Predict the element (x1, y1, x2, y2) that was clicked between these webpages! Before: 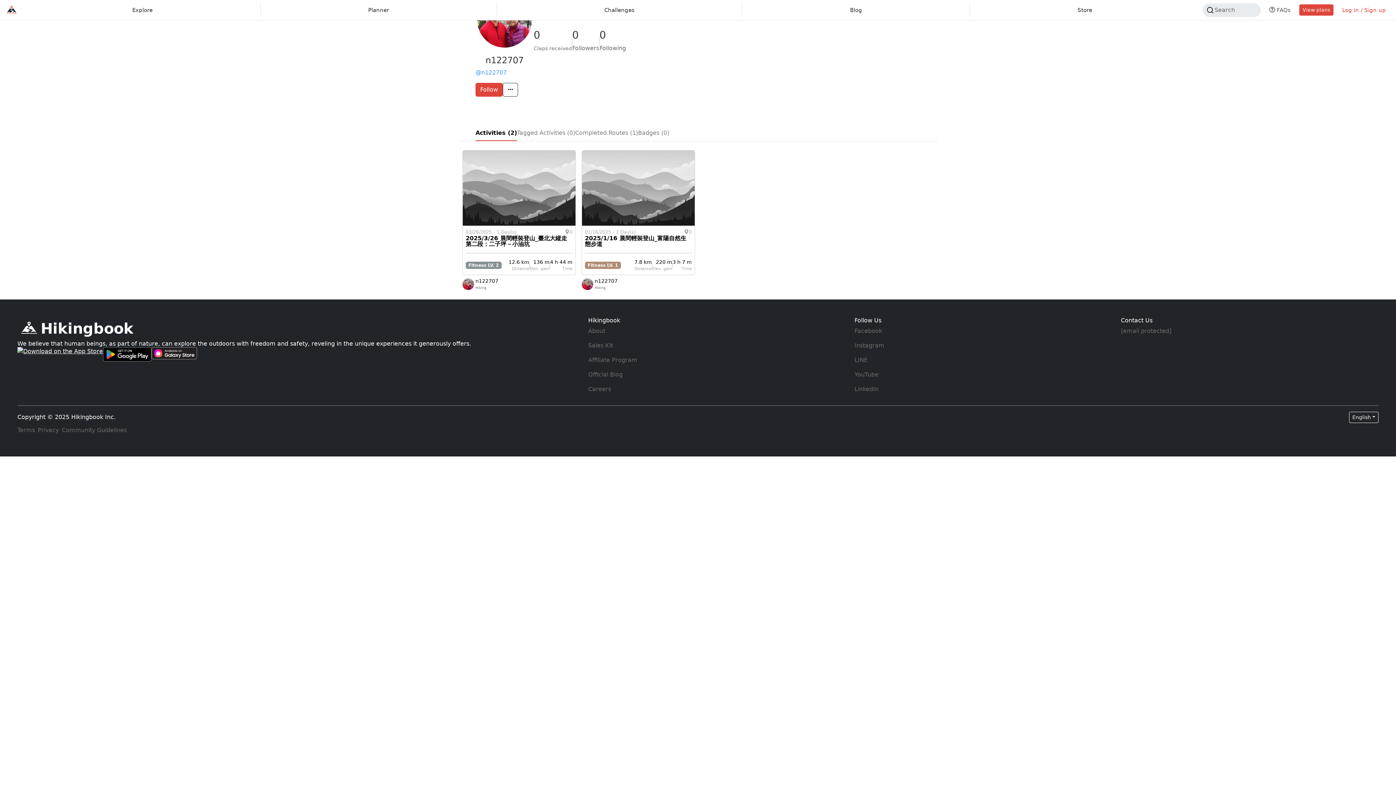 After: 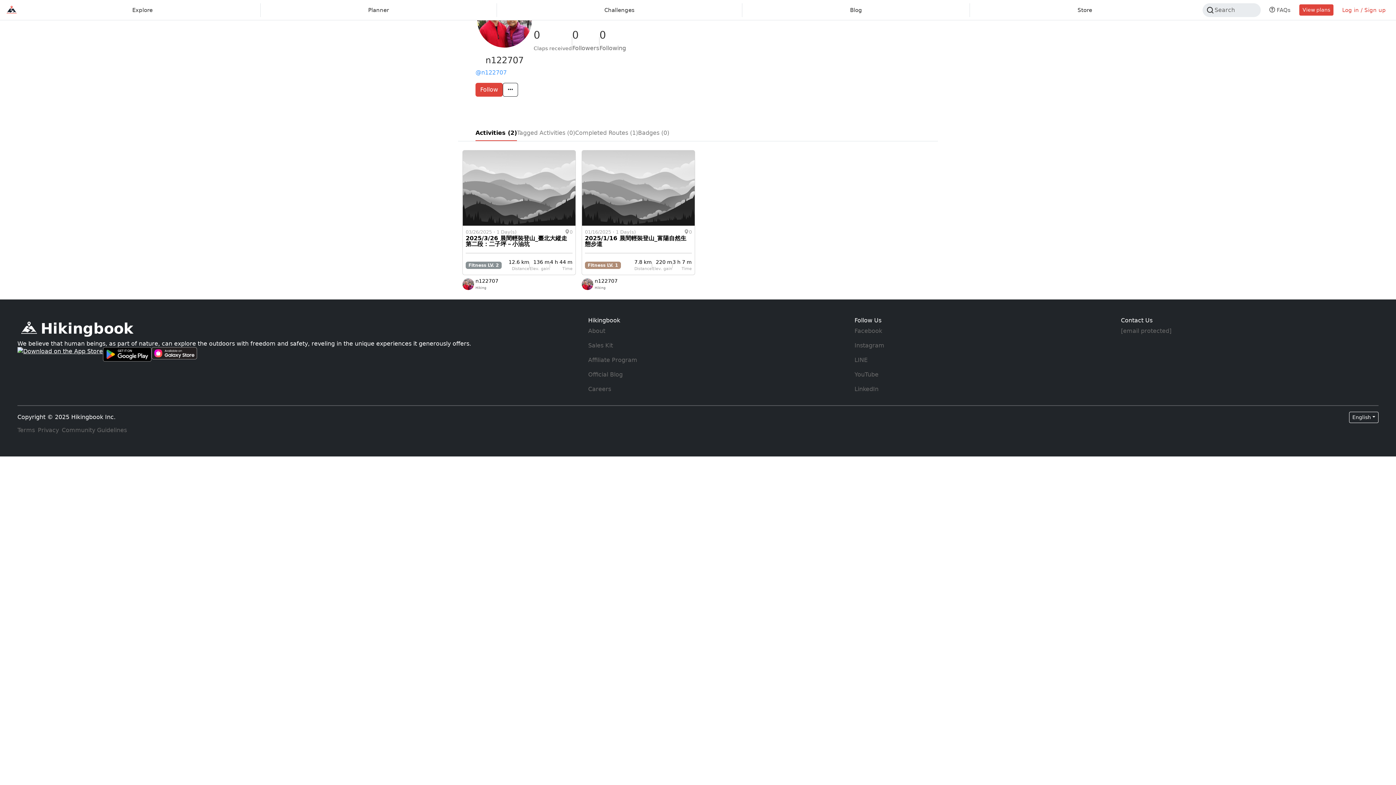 Action: bbox: (102, 350, 151, 357)